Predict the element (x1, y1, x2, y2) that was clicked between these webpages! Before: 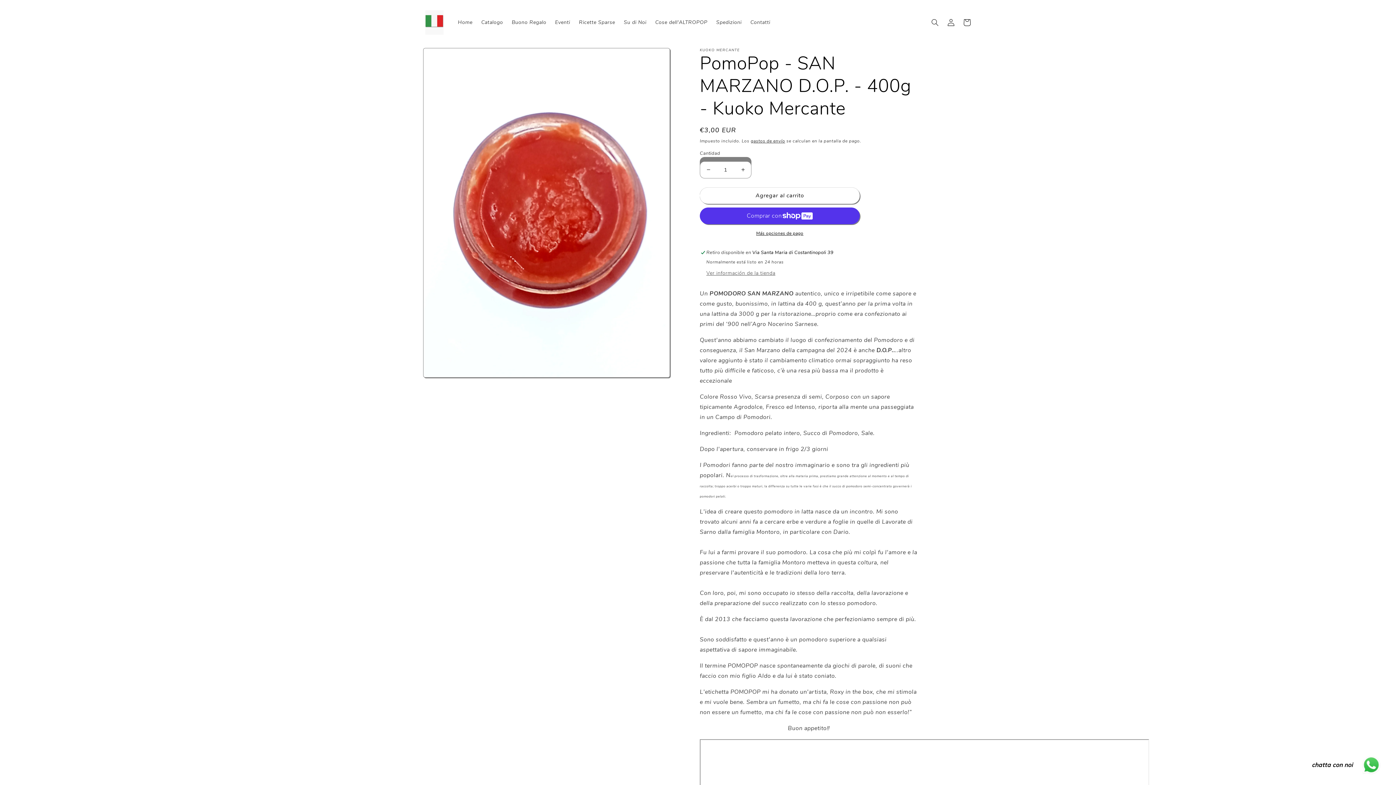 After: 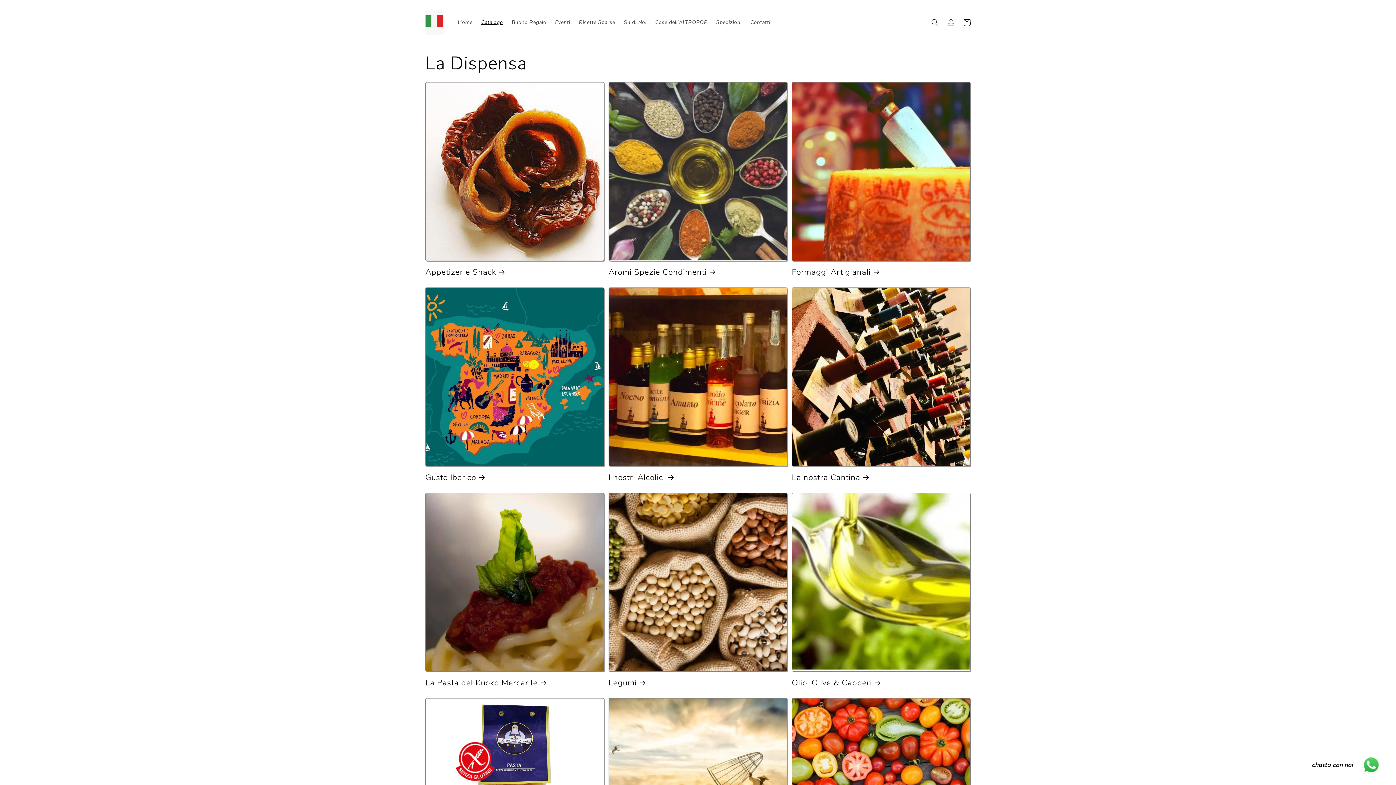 Action: label: Catalogo bbox: (477, 14, 507, 30)